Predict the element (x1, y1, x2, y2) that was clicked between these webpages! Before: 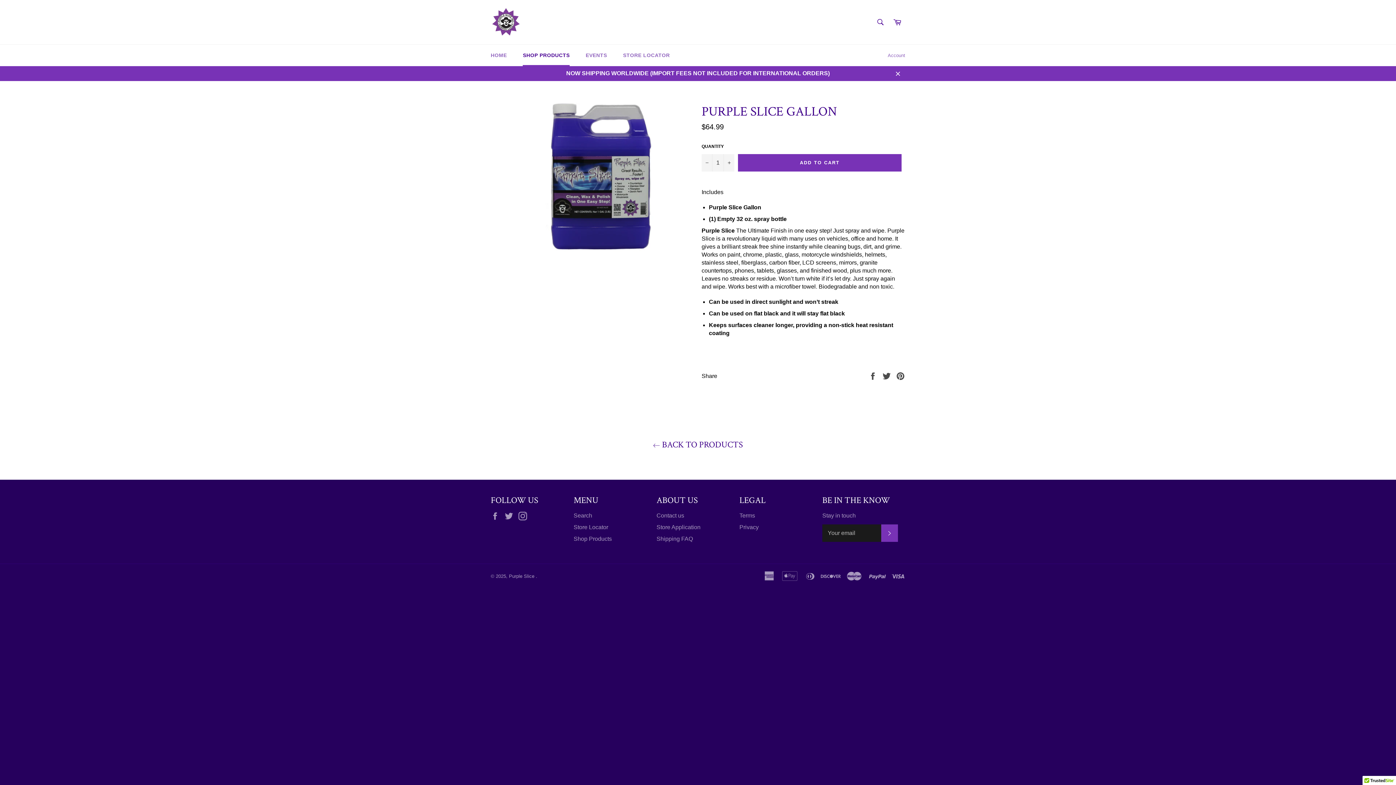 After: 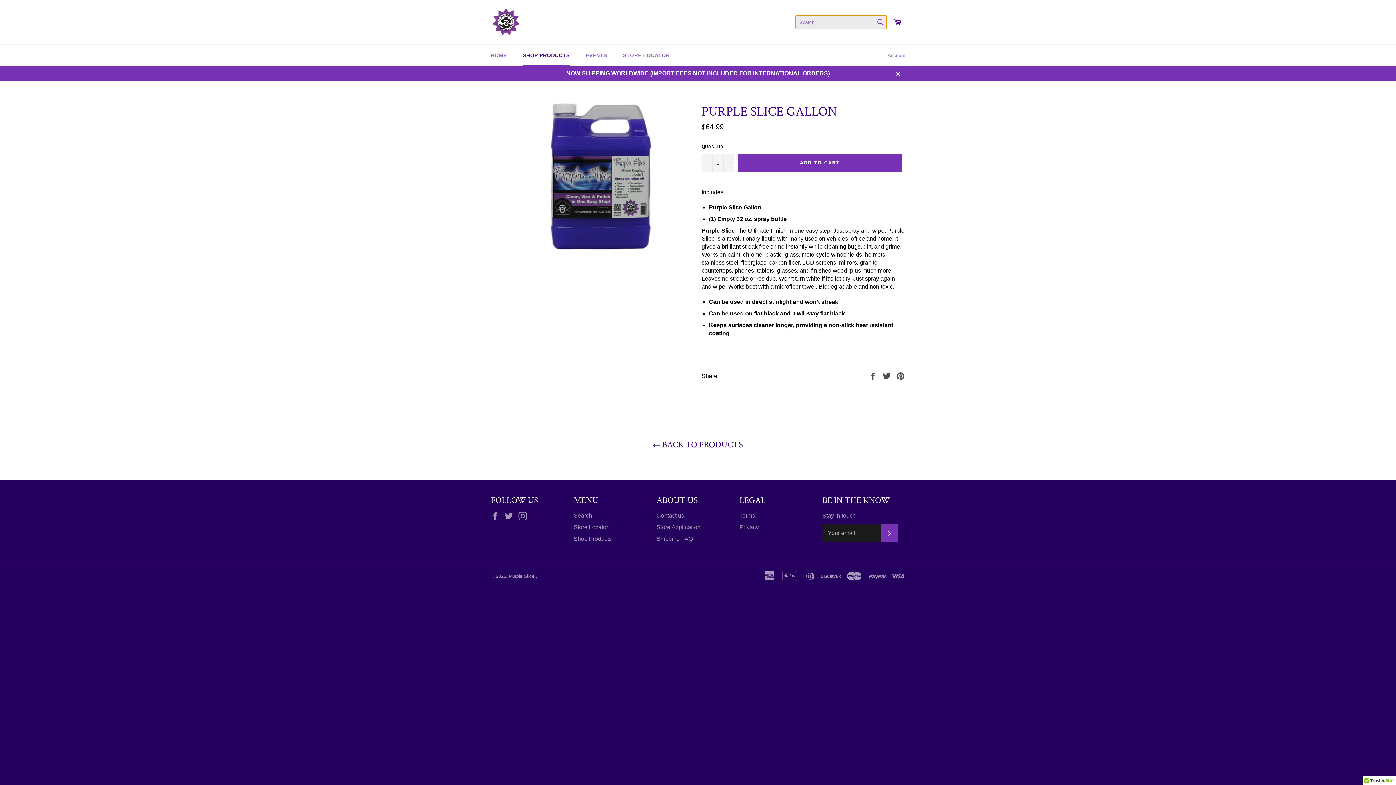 Action: label: Search bbox: (873, 14, 888, 29)